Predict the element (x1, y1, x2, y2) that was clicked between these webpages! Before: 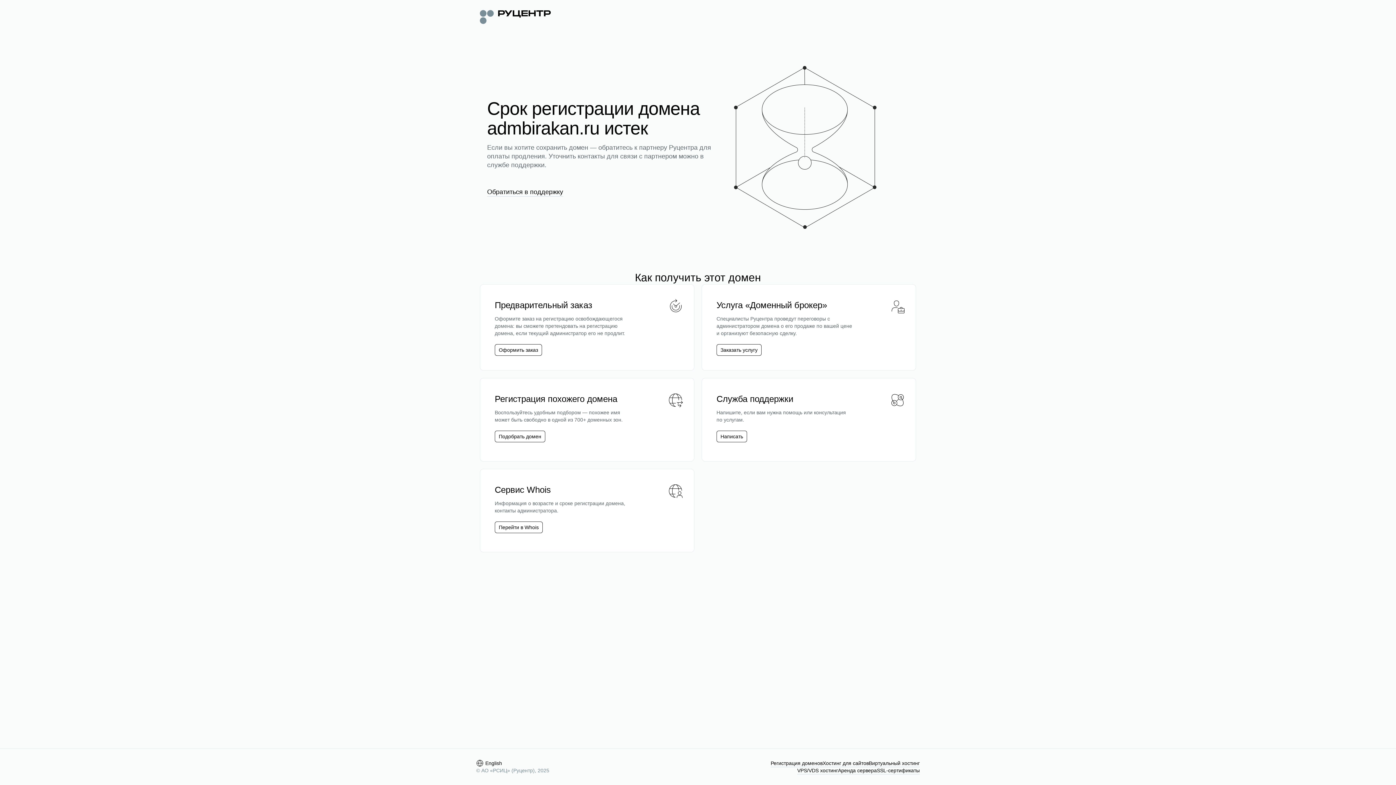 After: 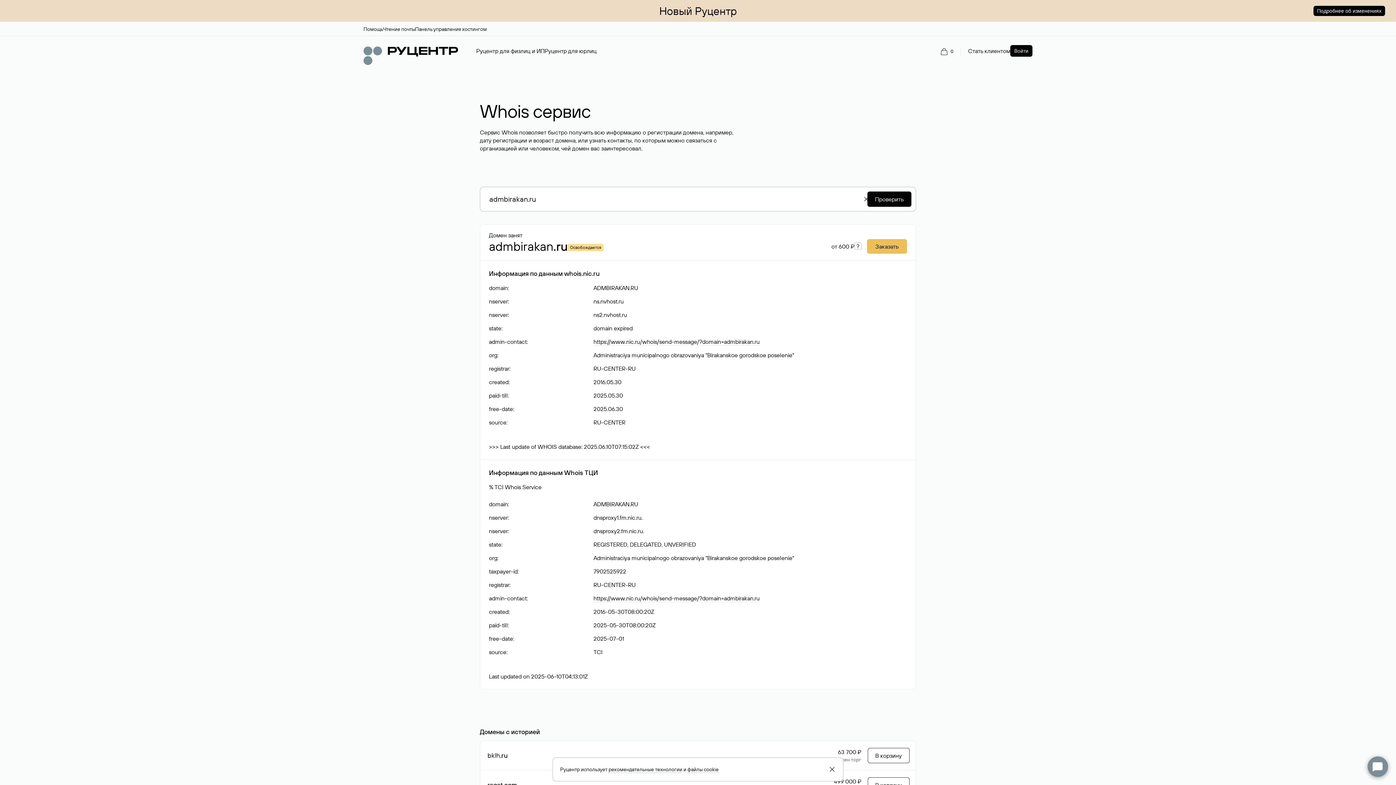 Action: label: Перейти в Whois bbox: (494, 521, 542, 533)